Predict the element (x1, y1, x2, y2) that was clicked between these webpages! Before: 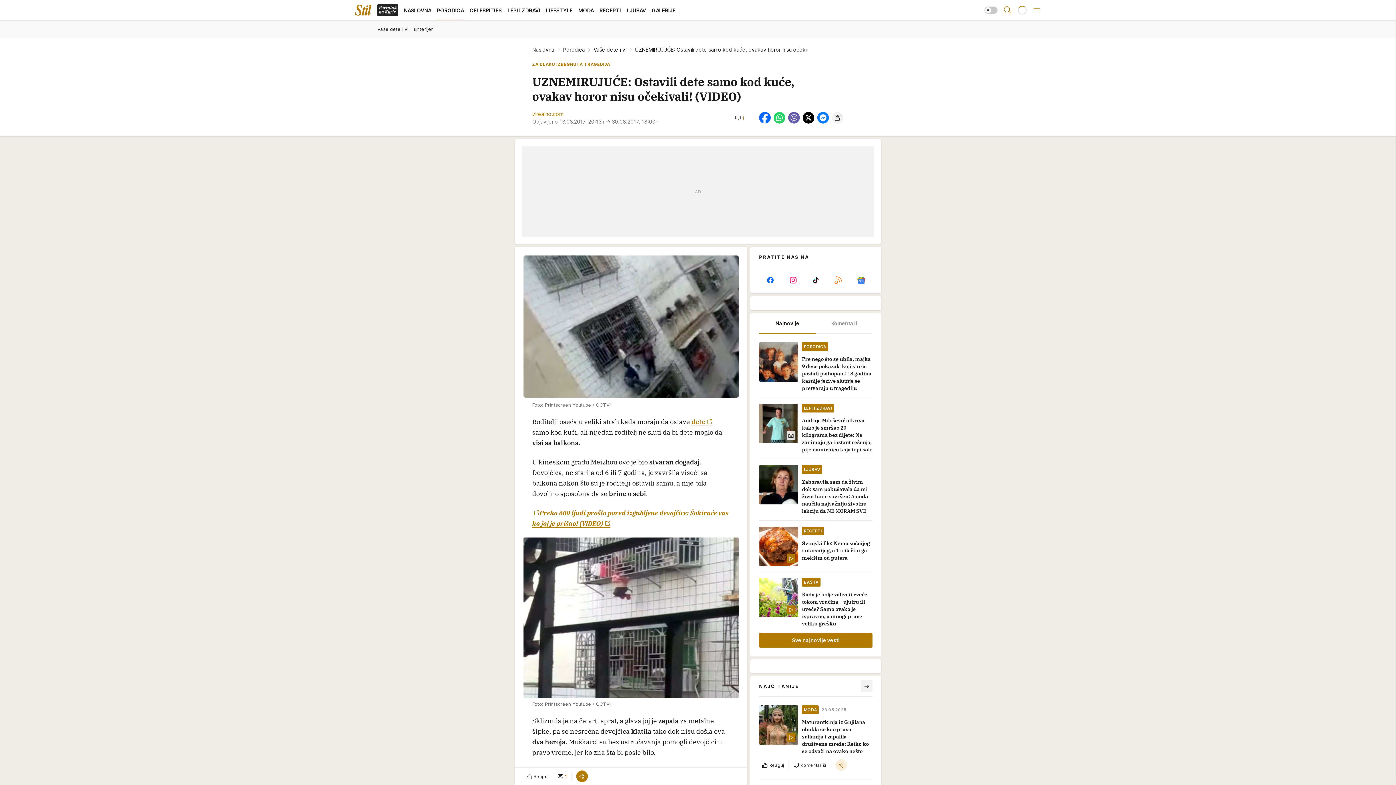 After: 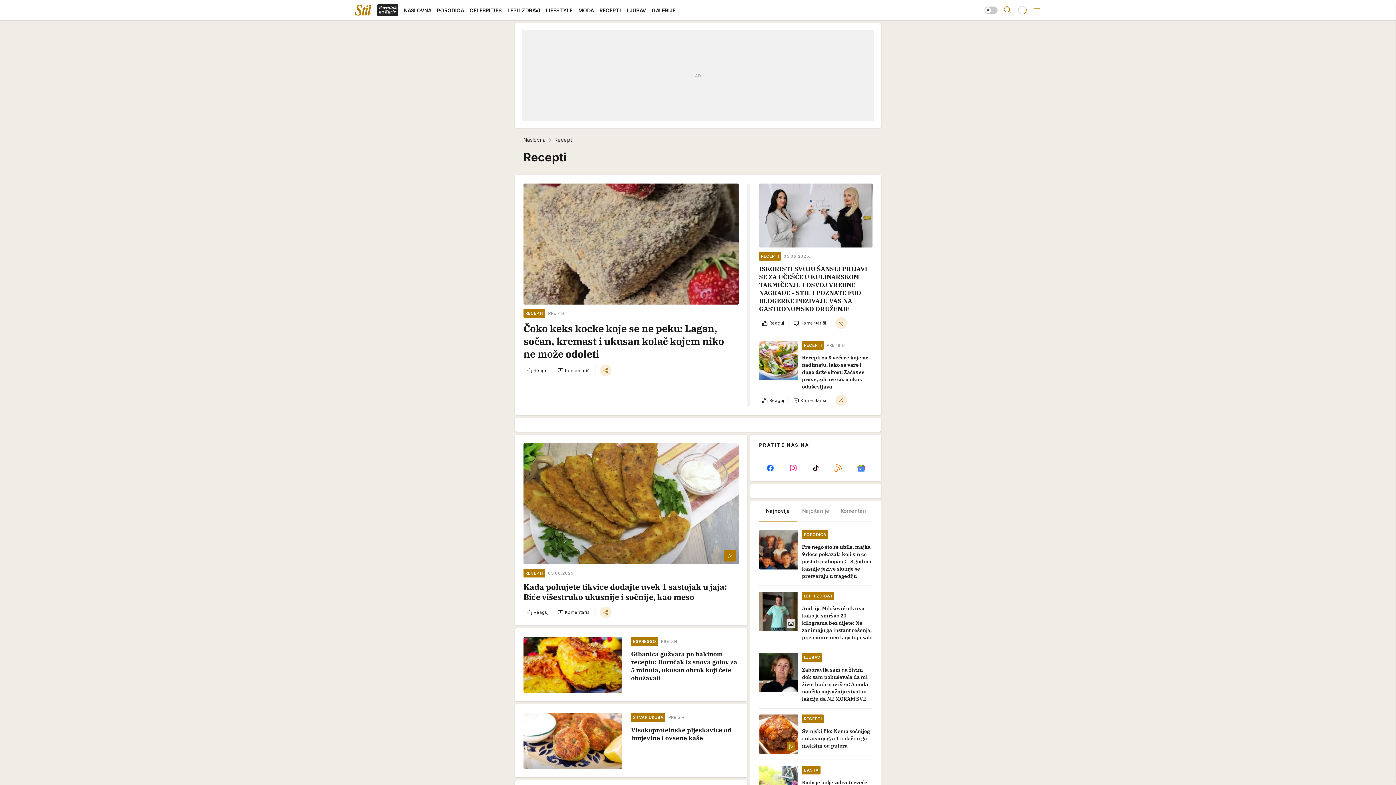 Action: bbox: (599, 0, 621, 20) label: RECEPTI